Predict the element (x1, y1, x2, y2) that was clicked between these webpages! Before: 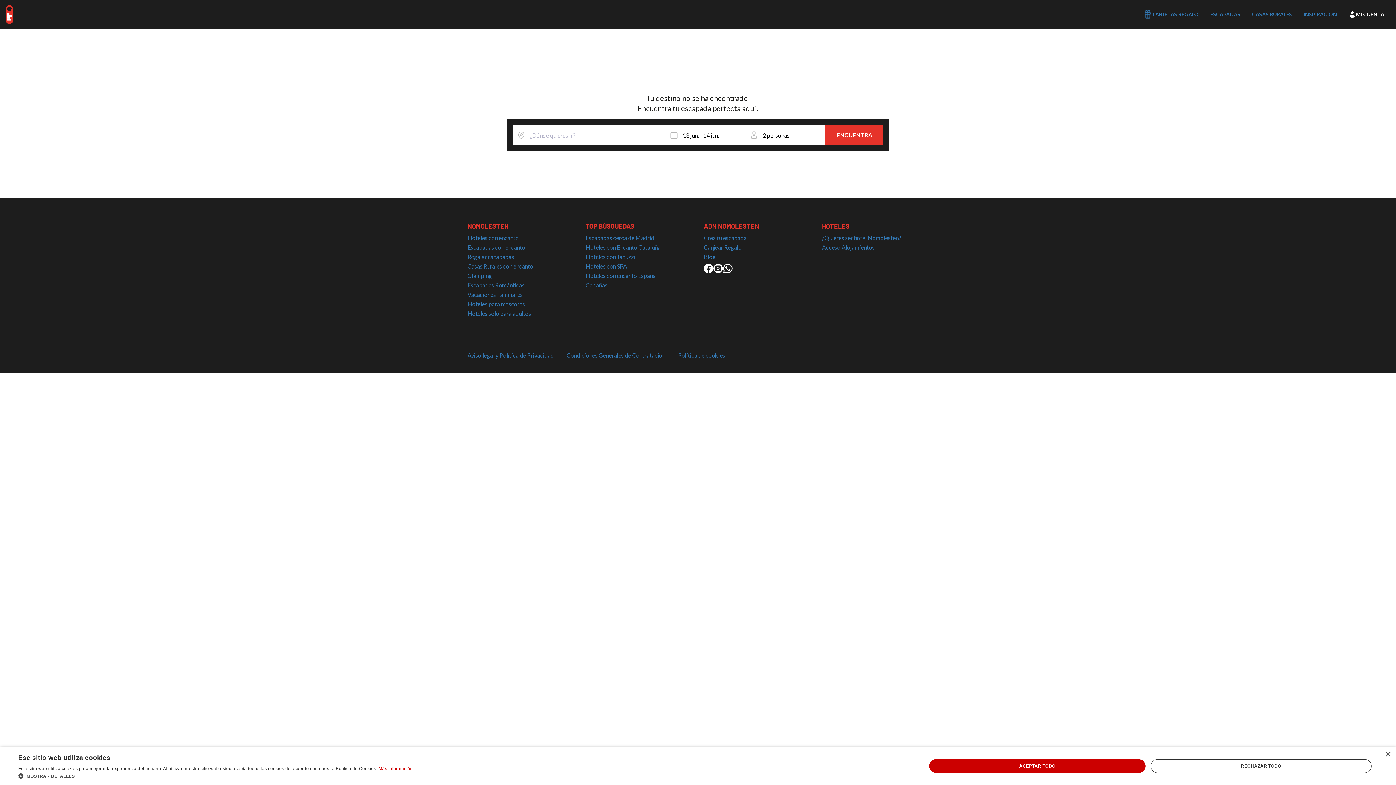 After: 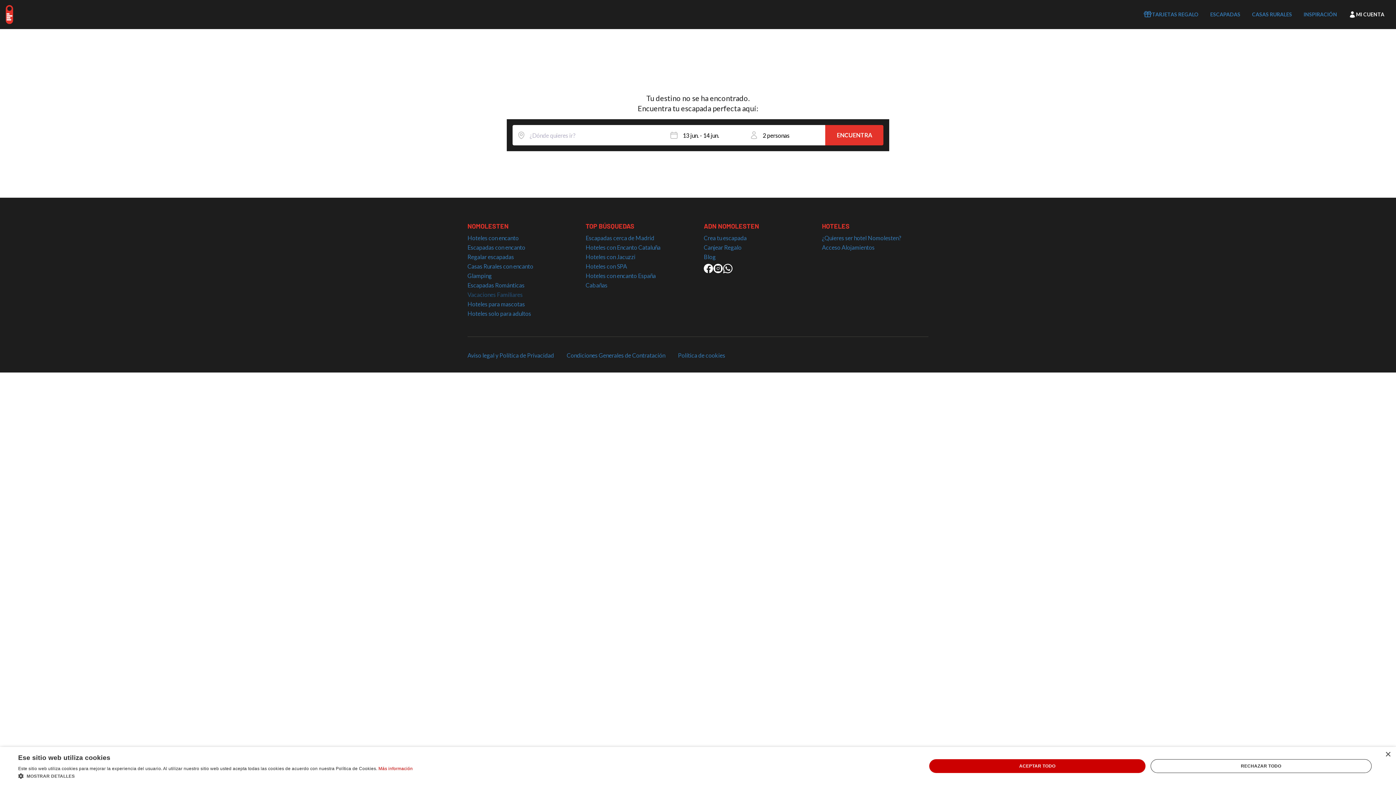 Action: label: Vacaciones Familiares bbox: (467, 290, 574, 298)